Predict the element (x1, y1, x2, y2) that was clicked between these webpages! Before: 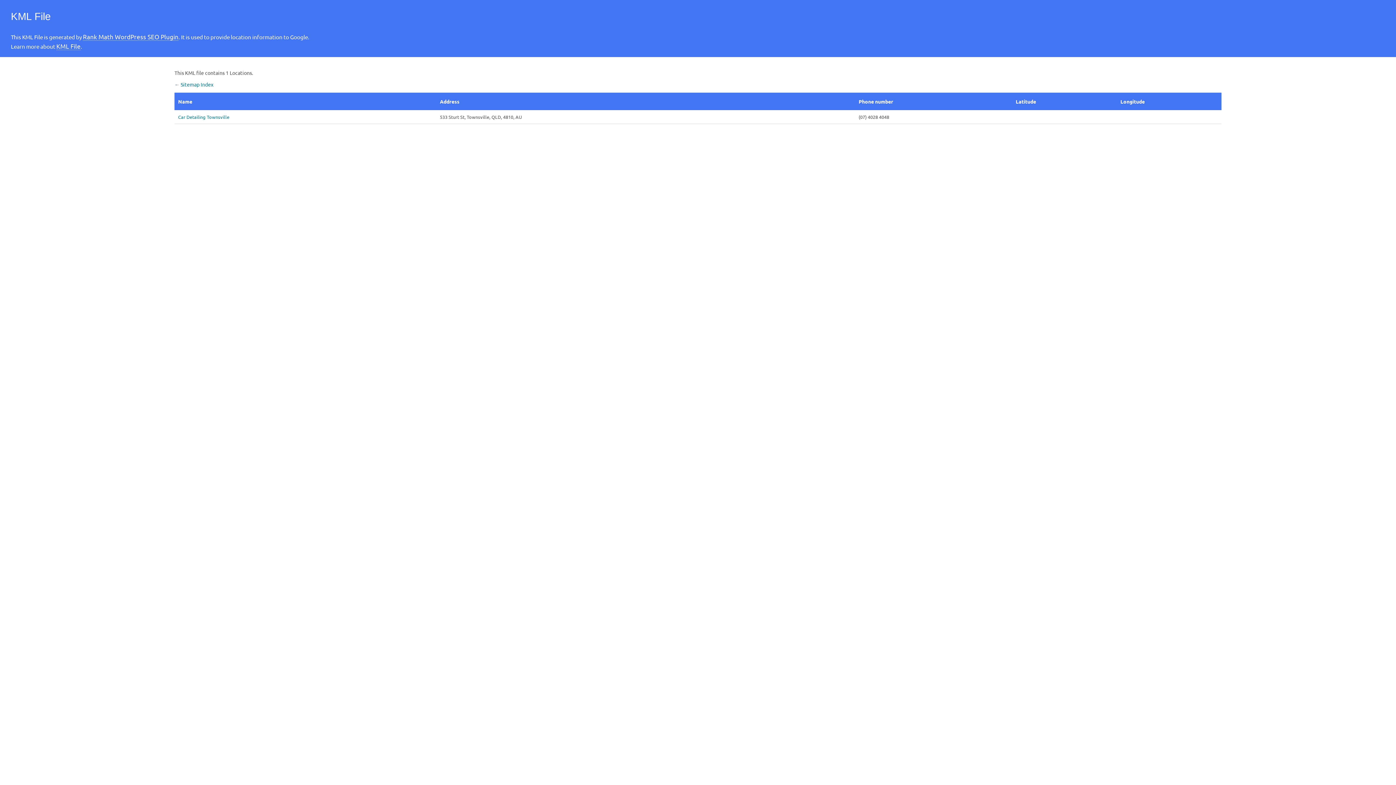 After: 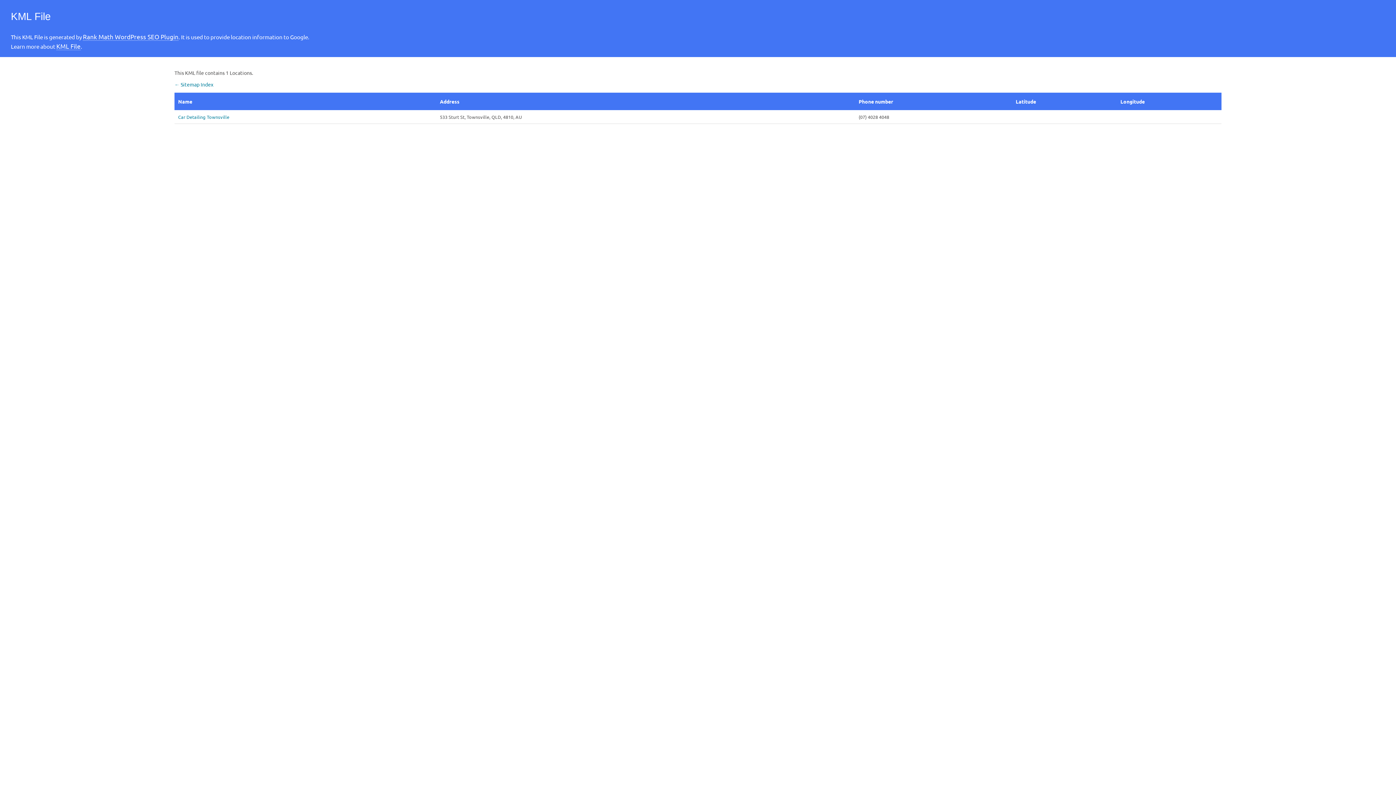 Action: bbox: (82, 32, 178, 40) label: Rank Math WordPress SEO Plugin